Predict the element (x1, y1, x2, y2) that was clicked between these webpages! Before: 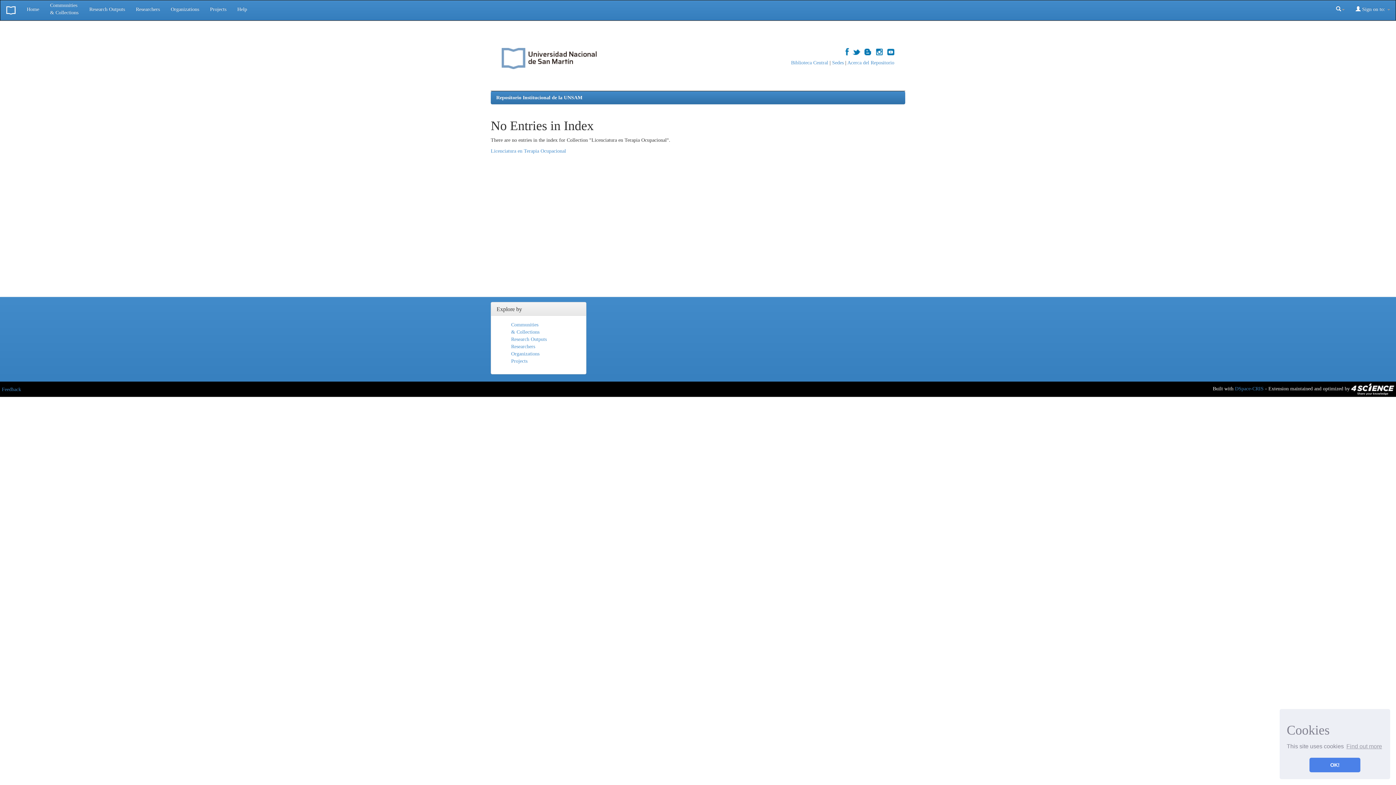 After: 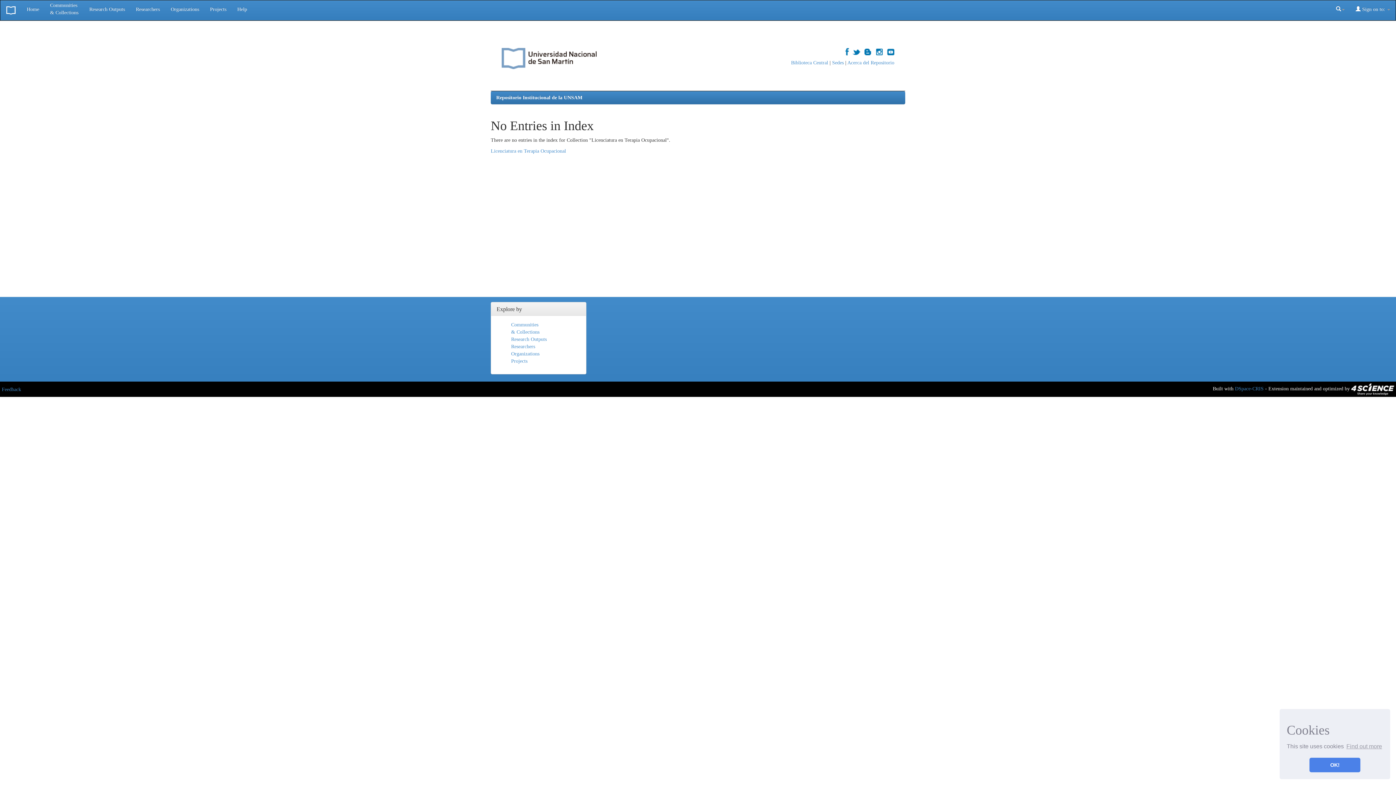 Action: bbox: (231, 0, 252, 18) label: Help